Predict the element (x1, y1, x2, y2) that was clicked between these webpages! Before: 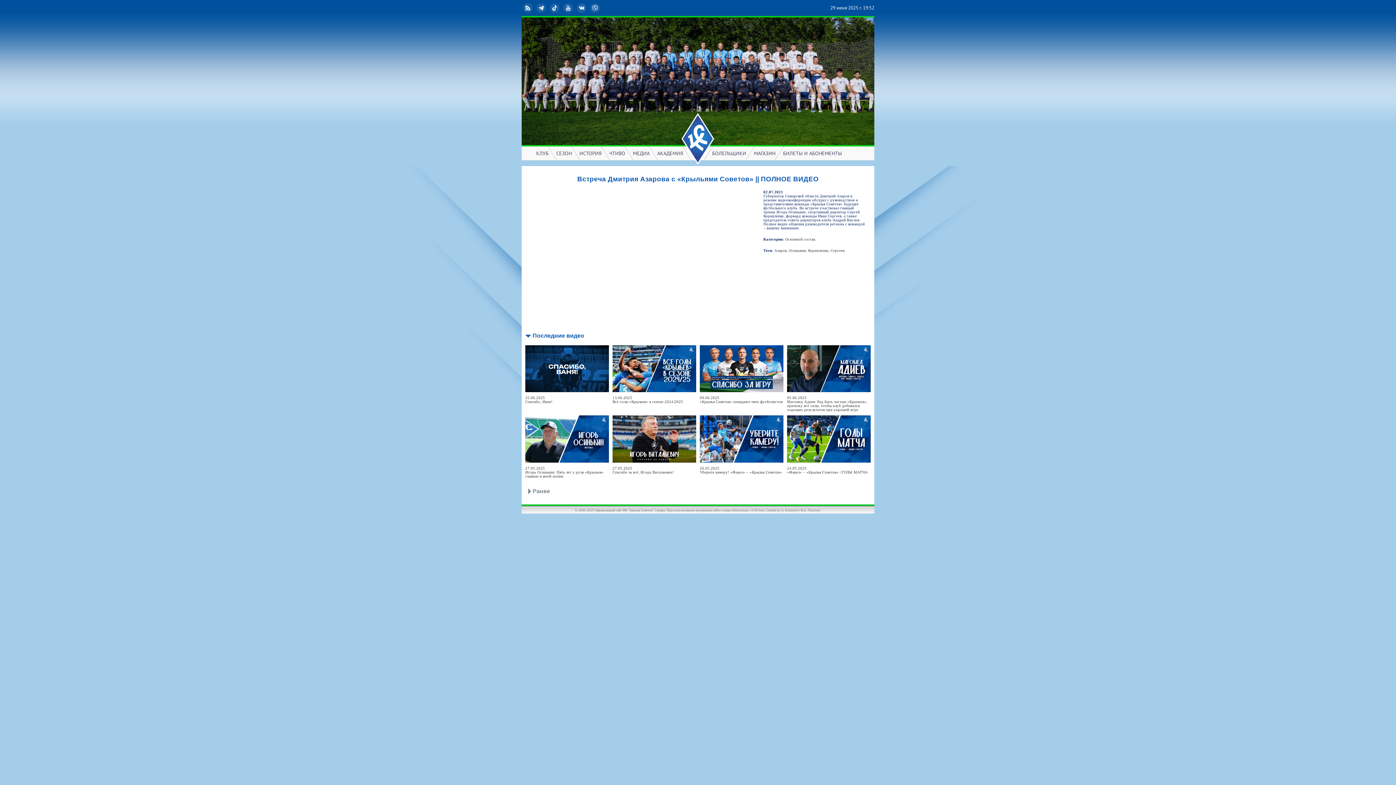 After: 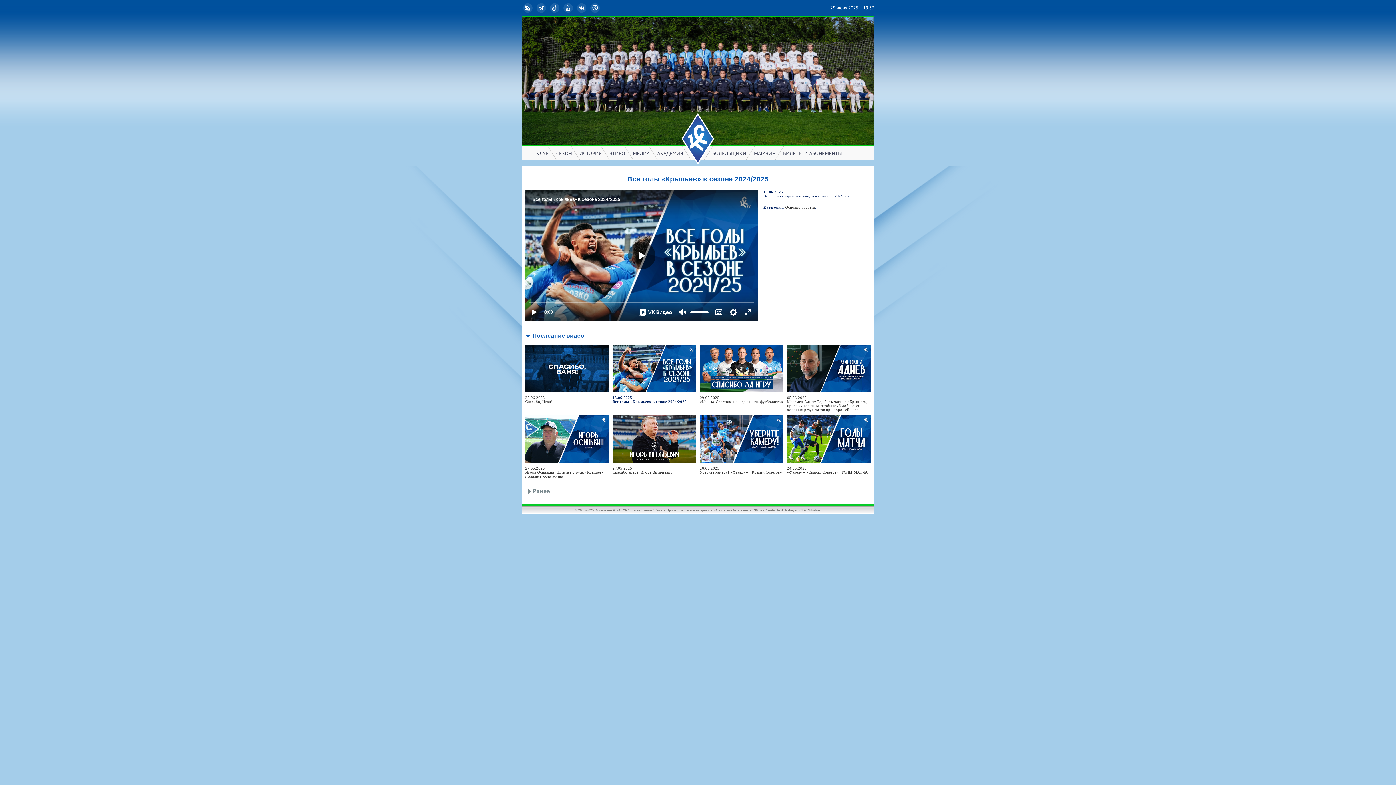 Action: bbox: (612, 396, 683, 404) label: 13.06.2025
Все голы «Крыльев» в сезоне 2024/2025